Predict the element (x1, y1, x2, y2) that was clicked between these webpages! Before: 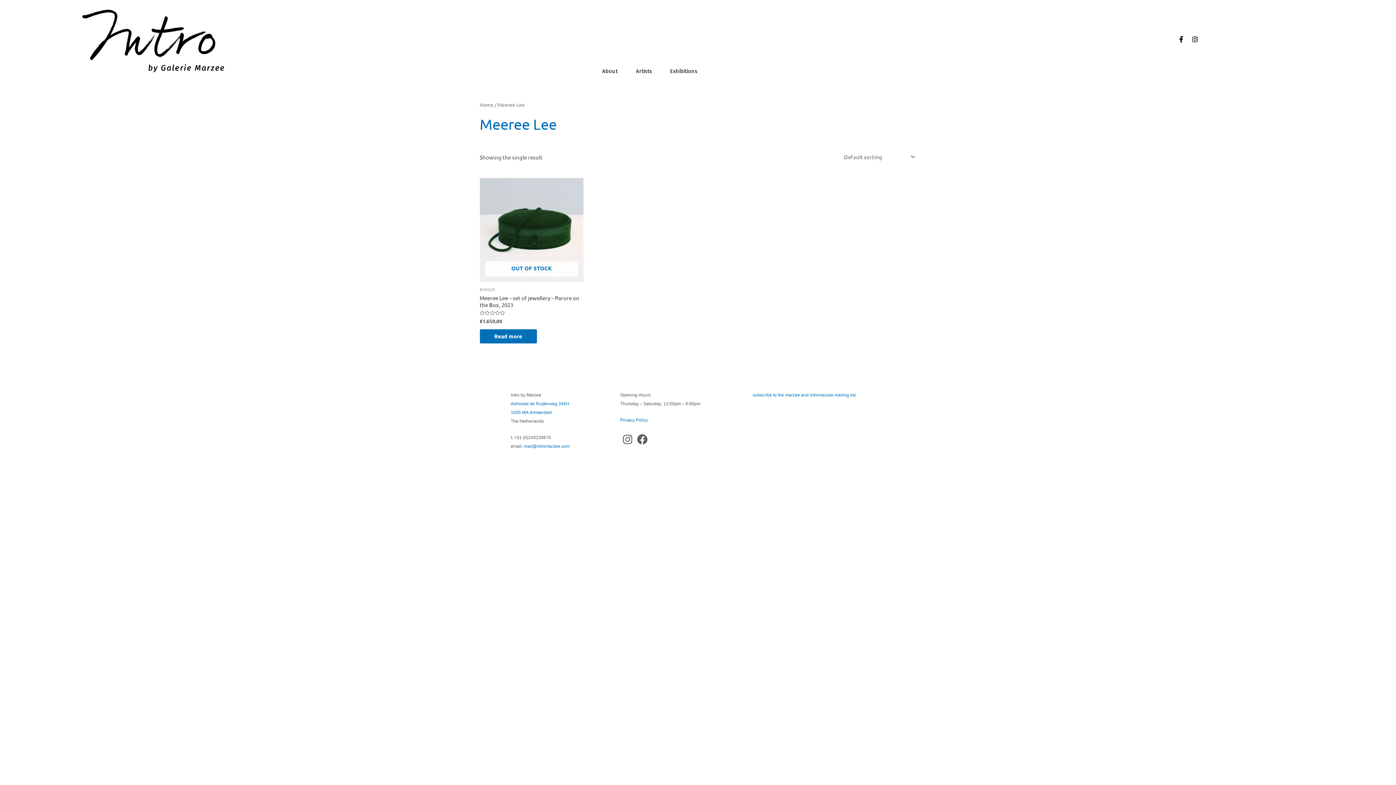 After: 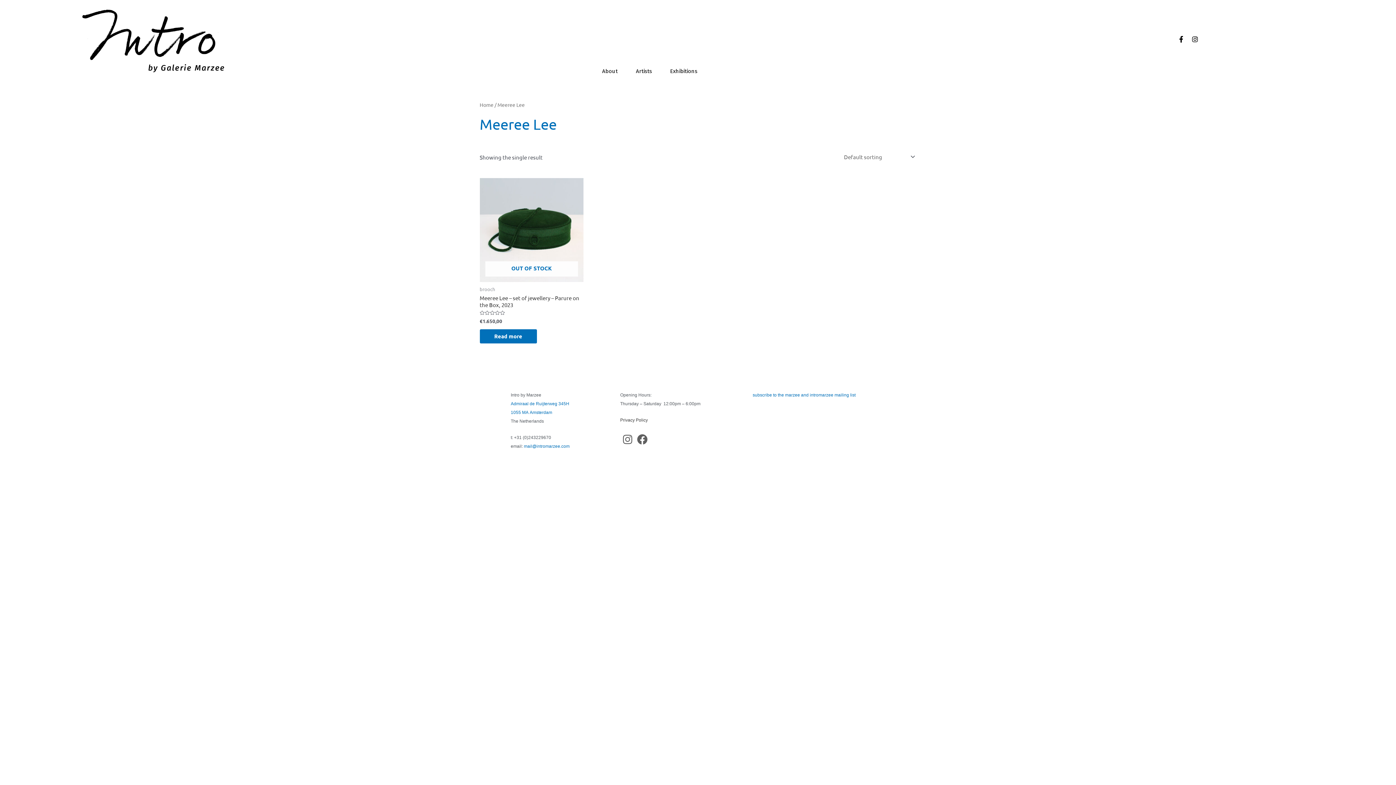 Action: bbox: (620, 417, 647, 422) label: Privacy Policy